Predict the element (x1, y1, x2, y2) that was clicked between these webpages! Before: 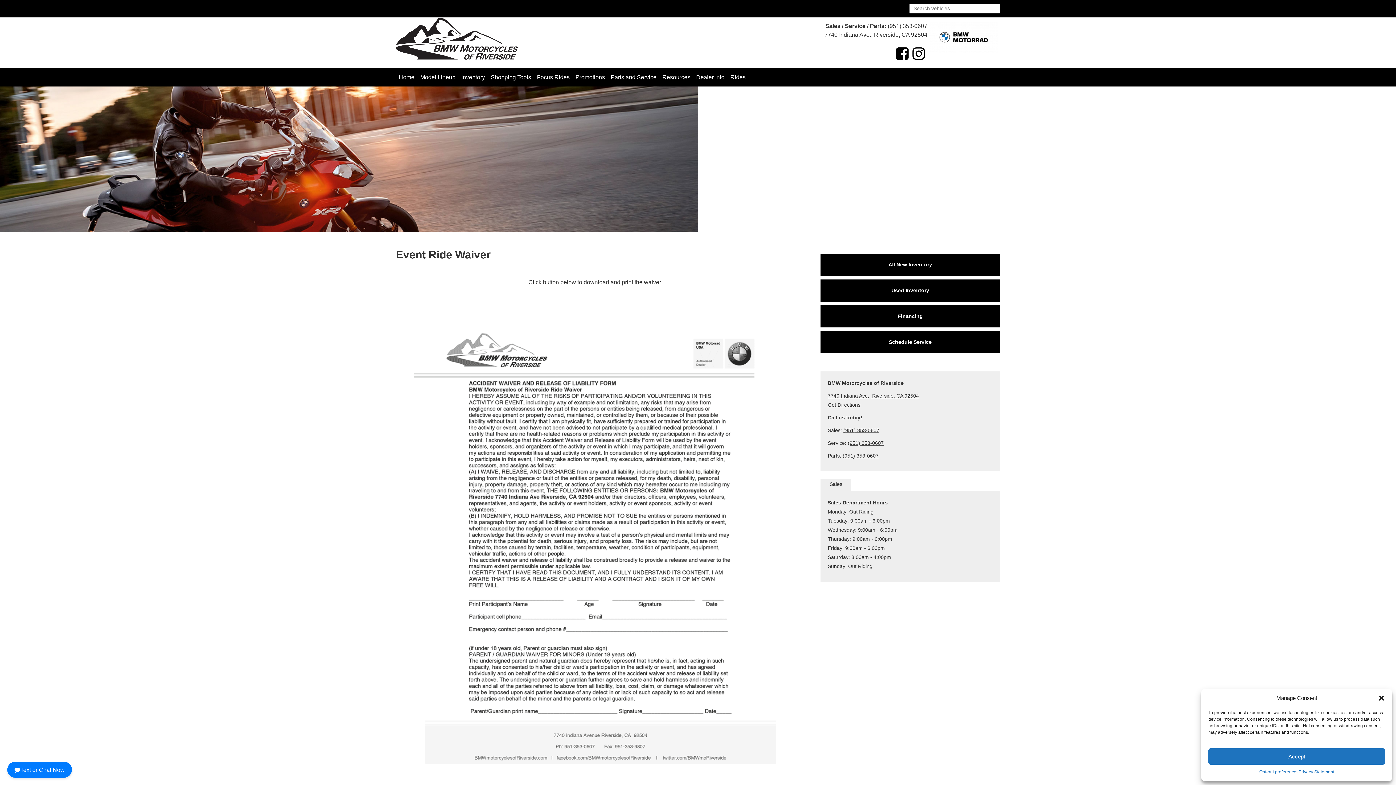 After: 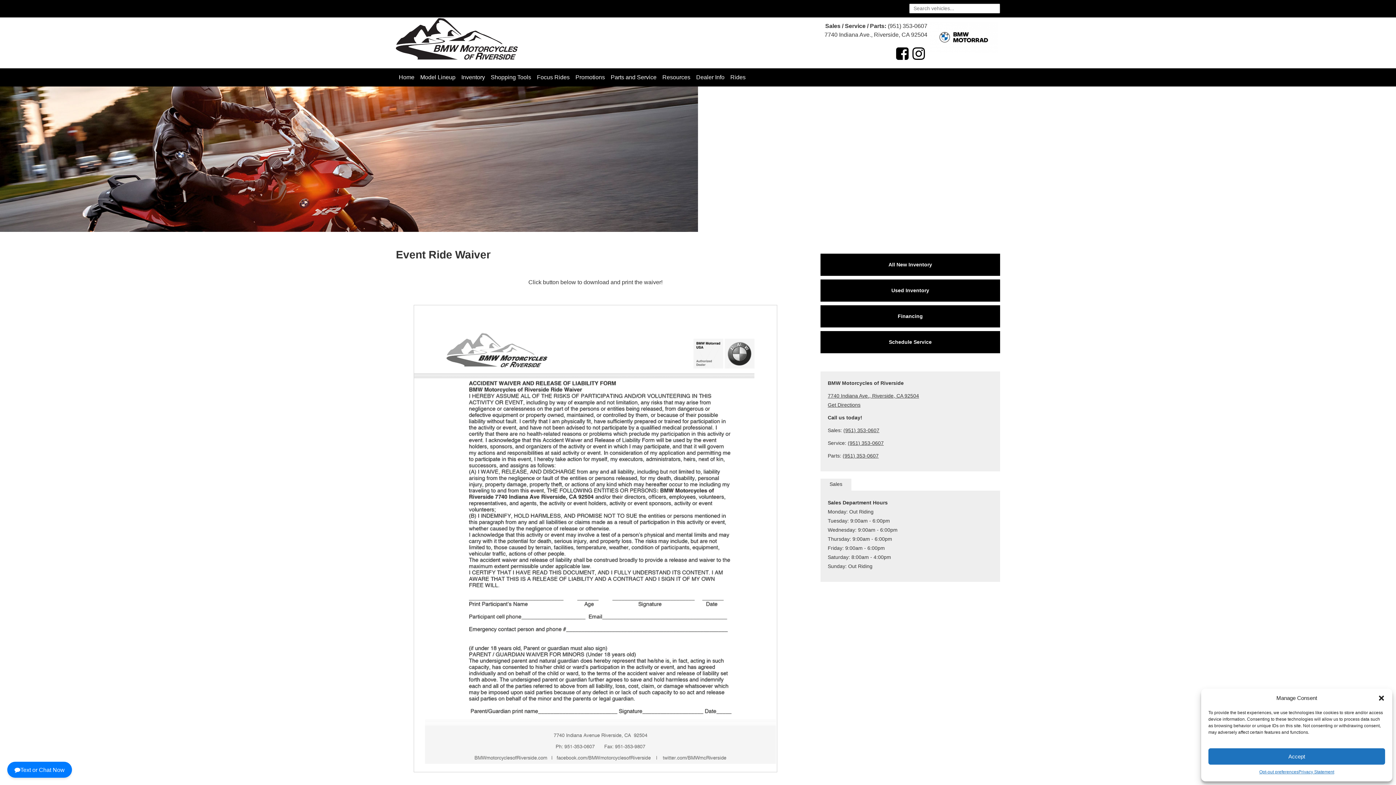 Action: label:  Opens in a new window bbox: (824, 31, 927, 37)